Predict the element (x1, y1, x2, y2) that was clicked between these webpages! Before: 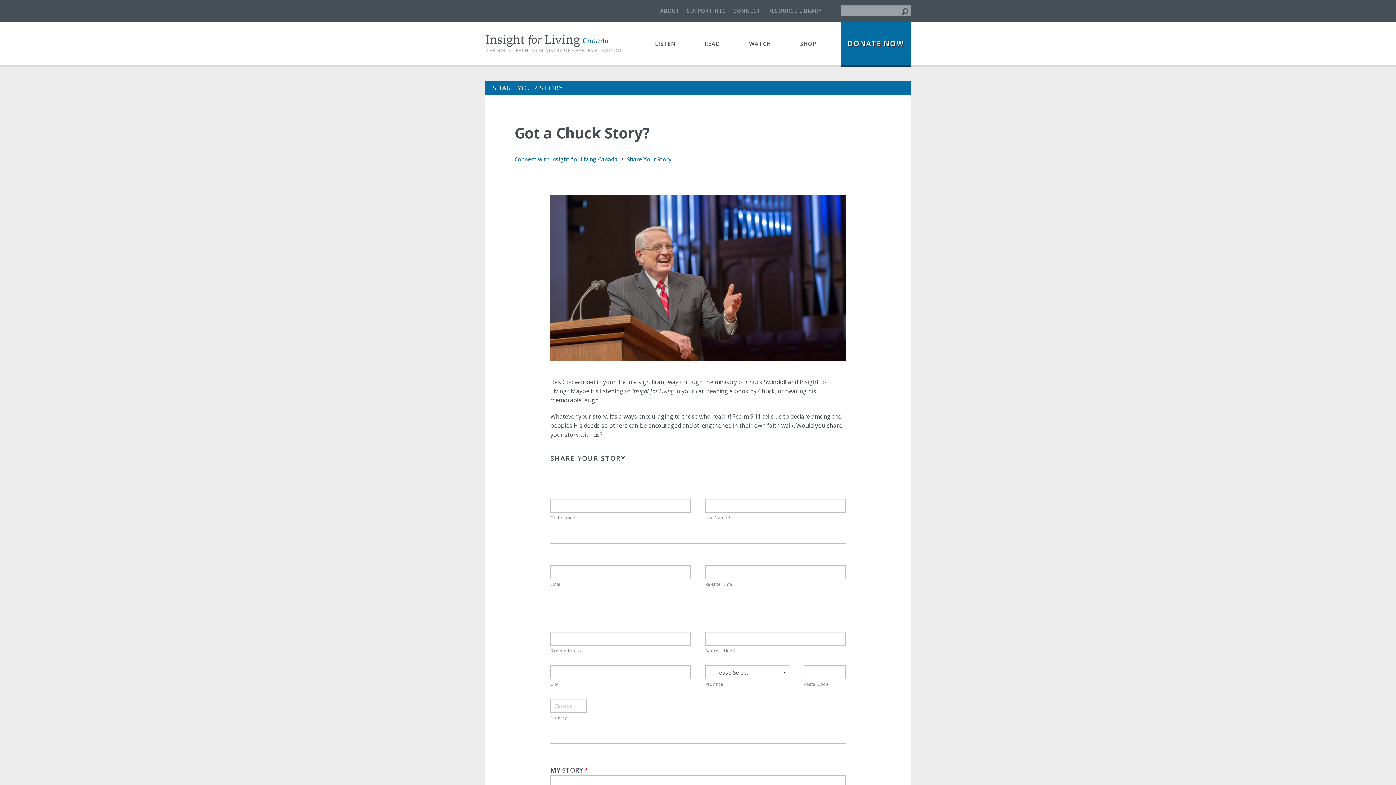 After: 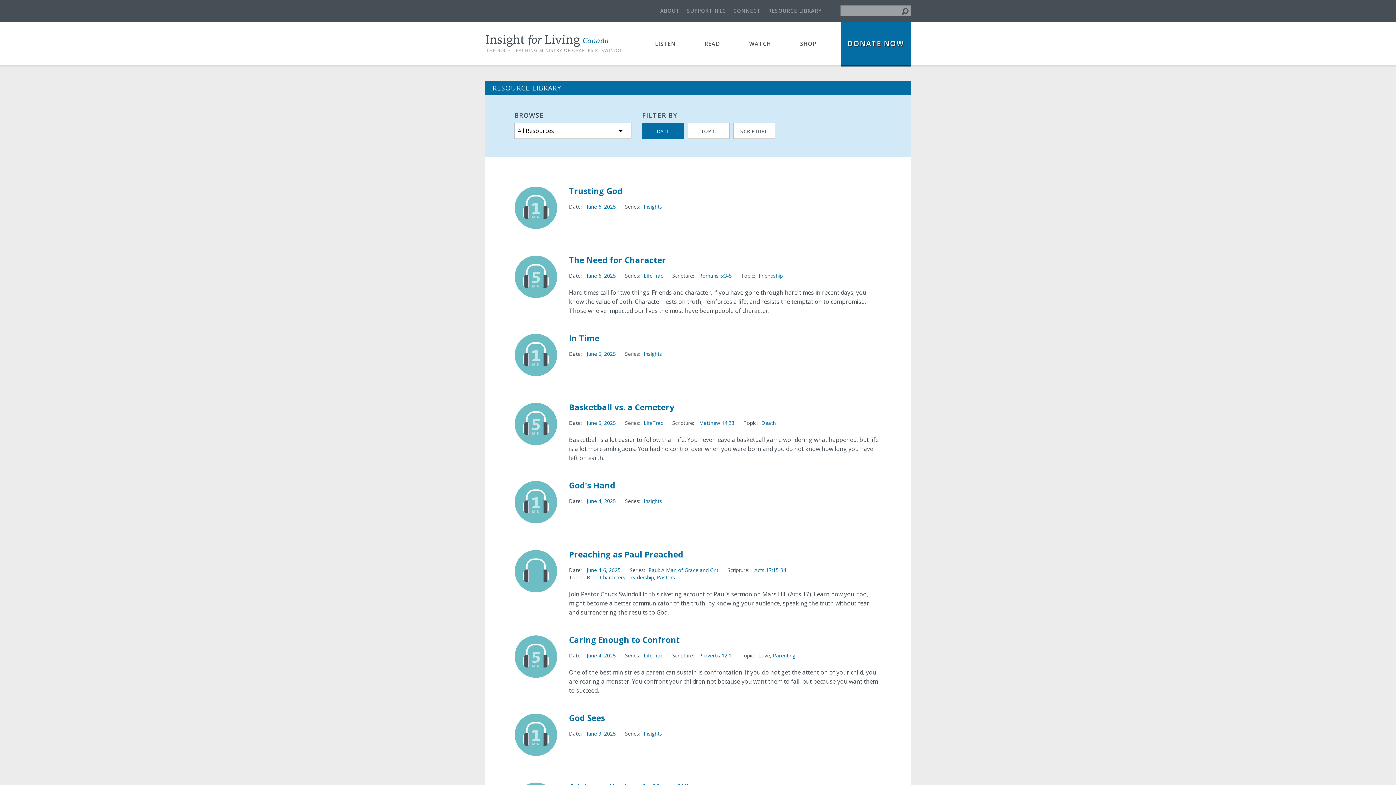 Action: bbox: (768, 7, 821, 14) label: RESOURCE LIBRARY